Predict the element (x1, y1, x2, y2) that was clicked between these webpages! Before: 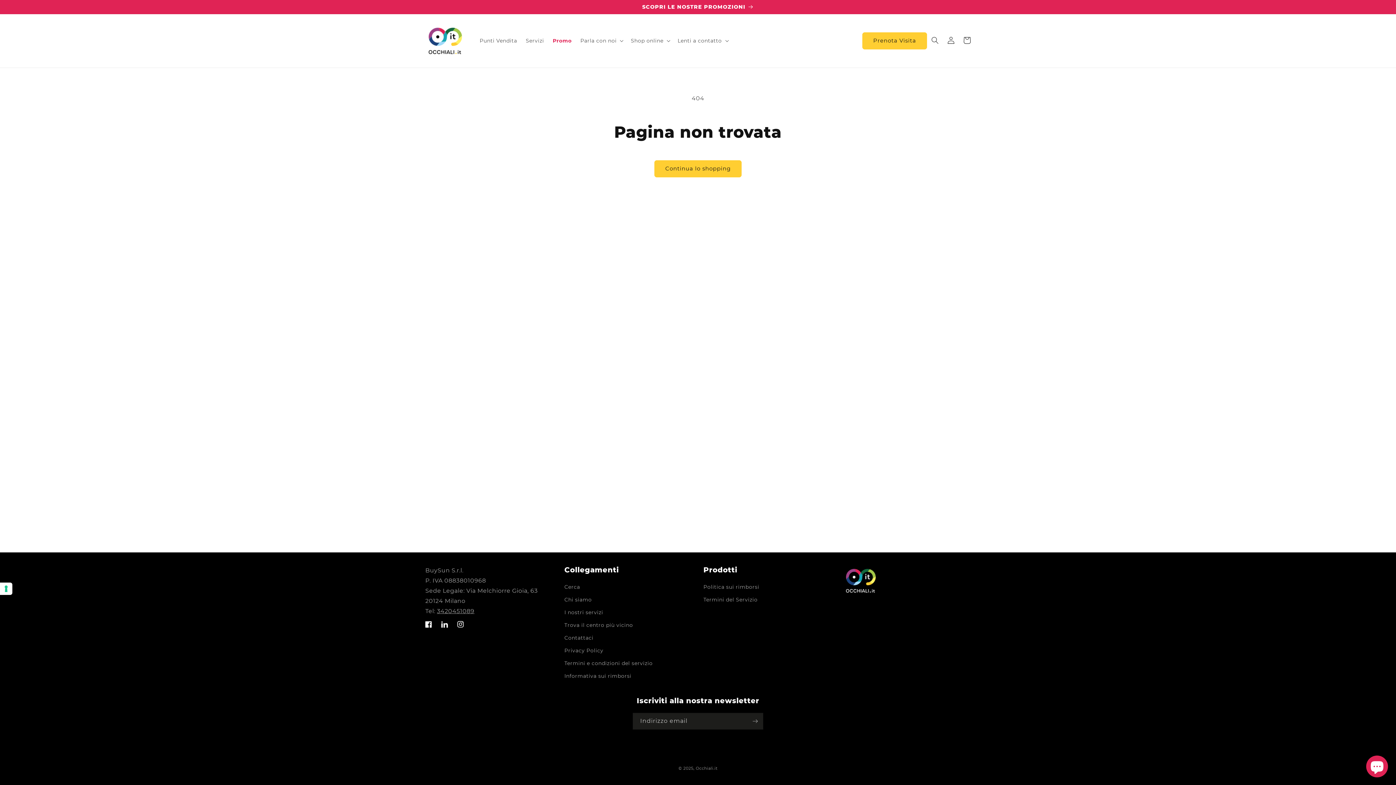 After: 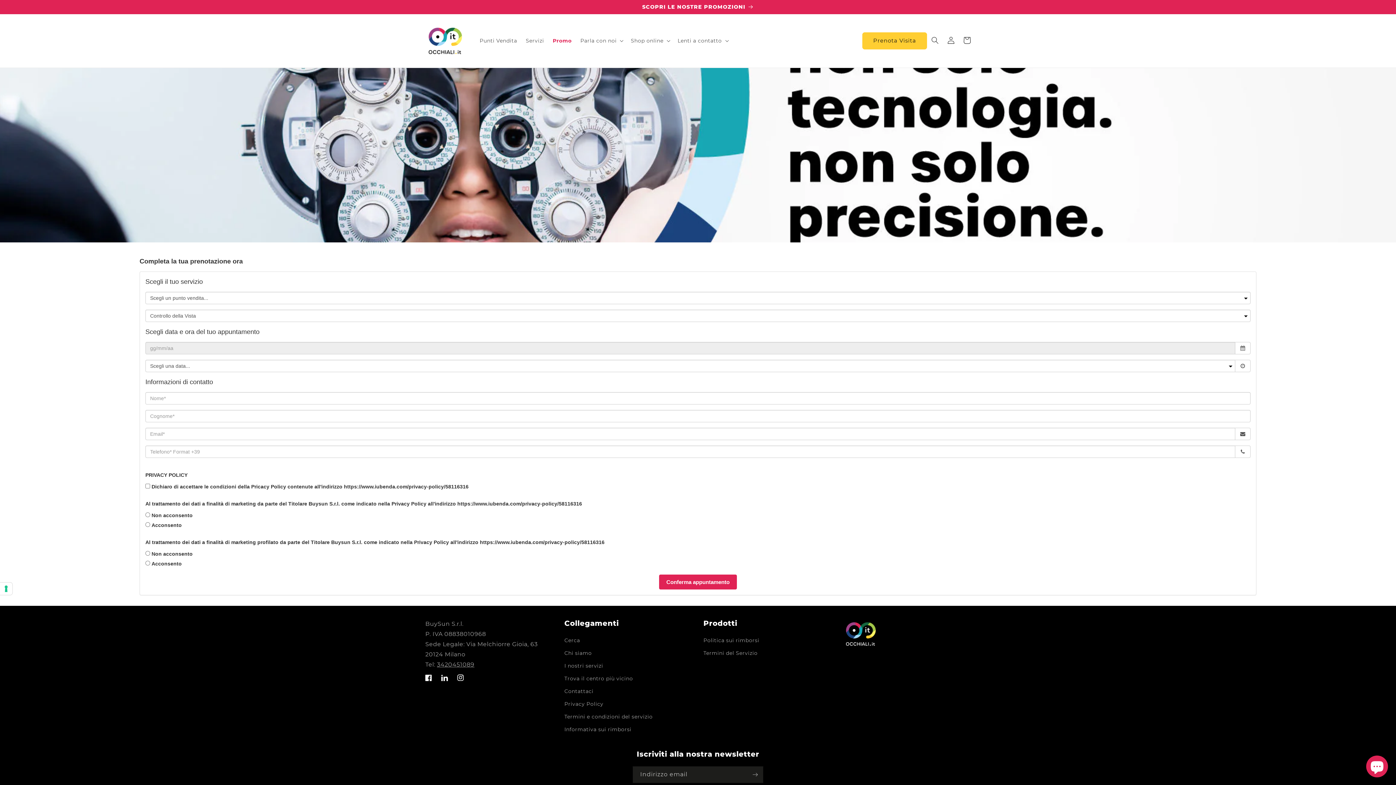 Action: bbox: (862, 32, 927, 49) label: Prenota Visita